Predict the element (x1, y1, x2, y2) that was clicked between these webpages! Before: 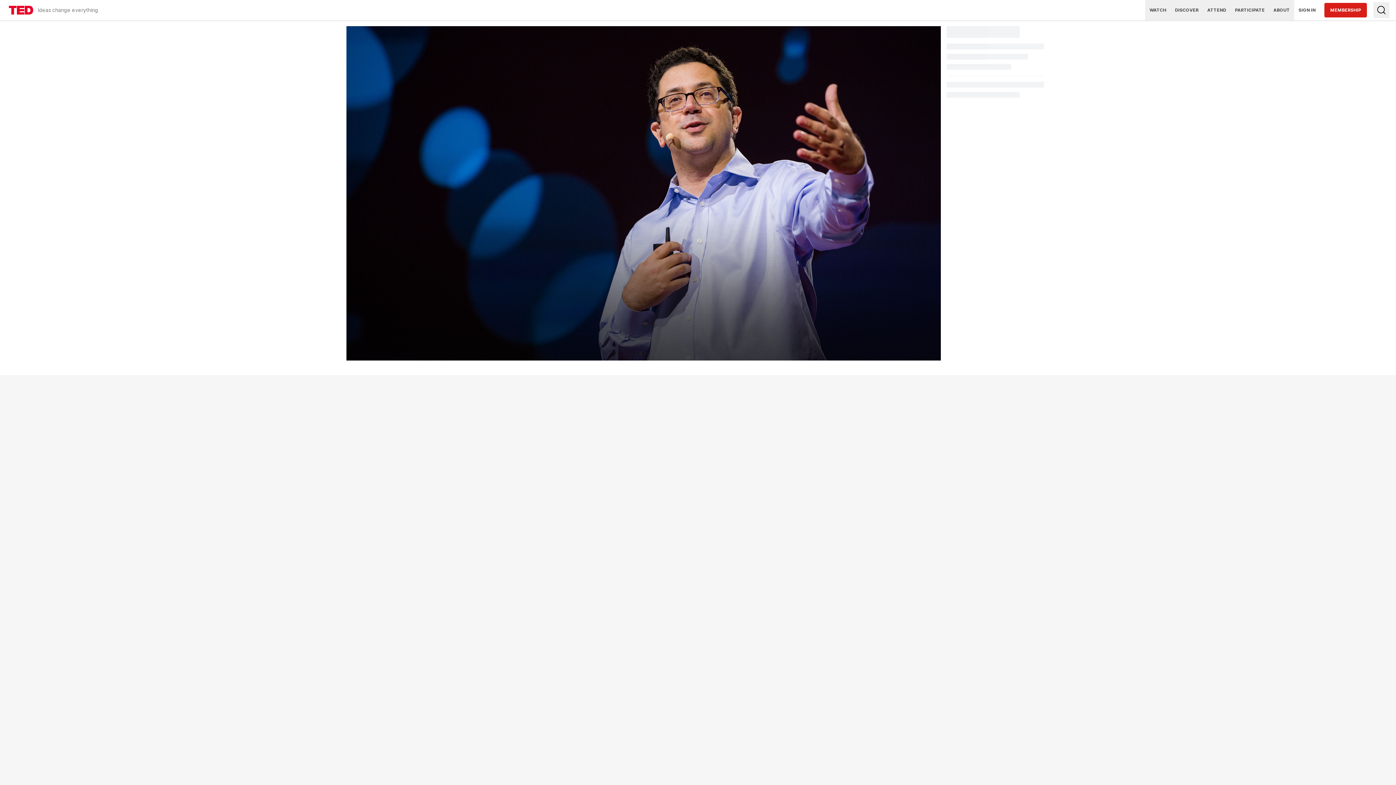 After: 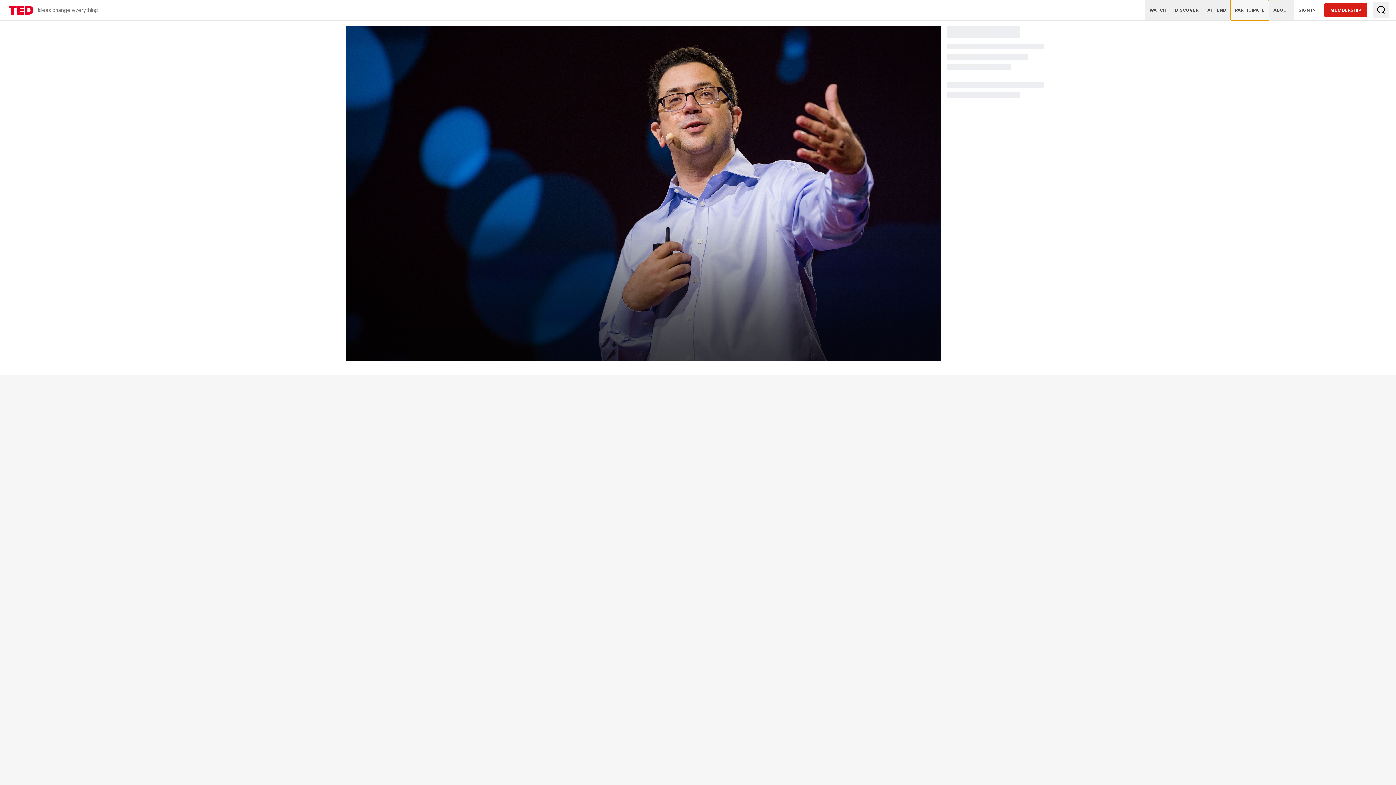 Action: label: PARTICIPATE bbox: (1230, 0, 1269, 20)